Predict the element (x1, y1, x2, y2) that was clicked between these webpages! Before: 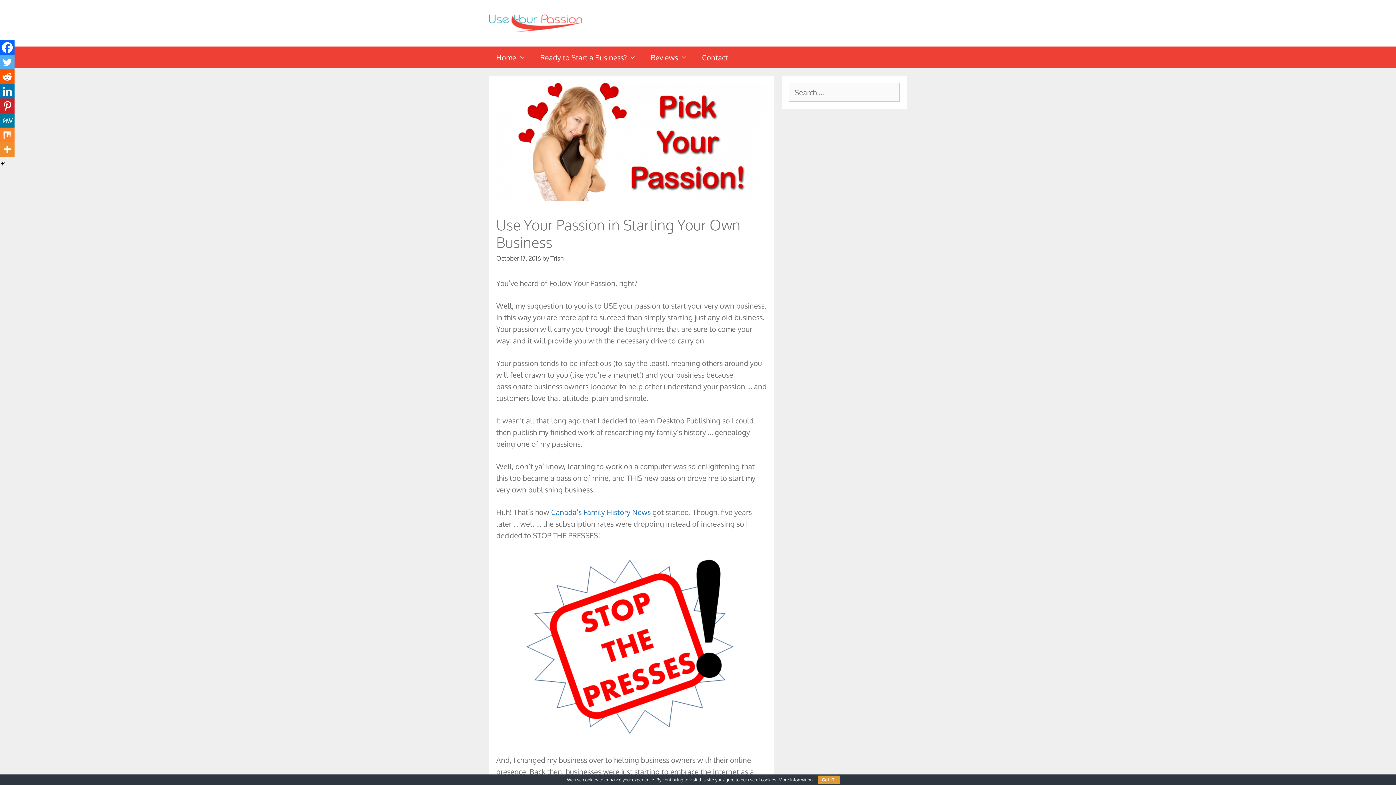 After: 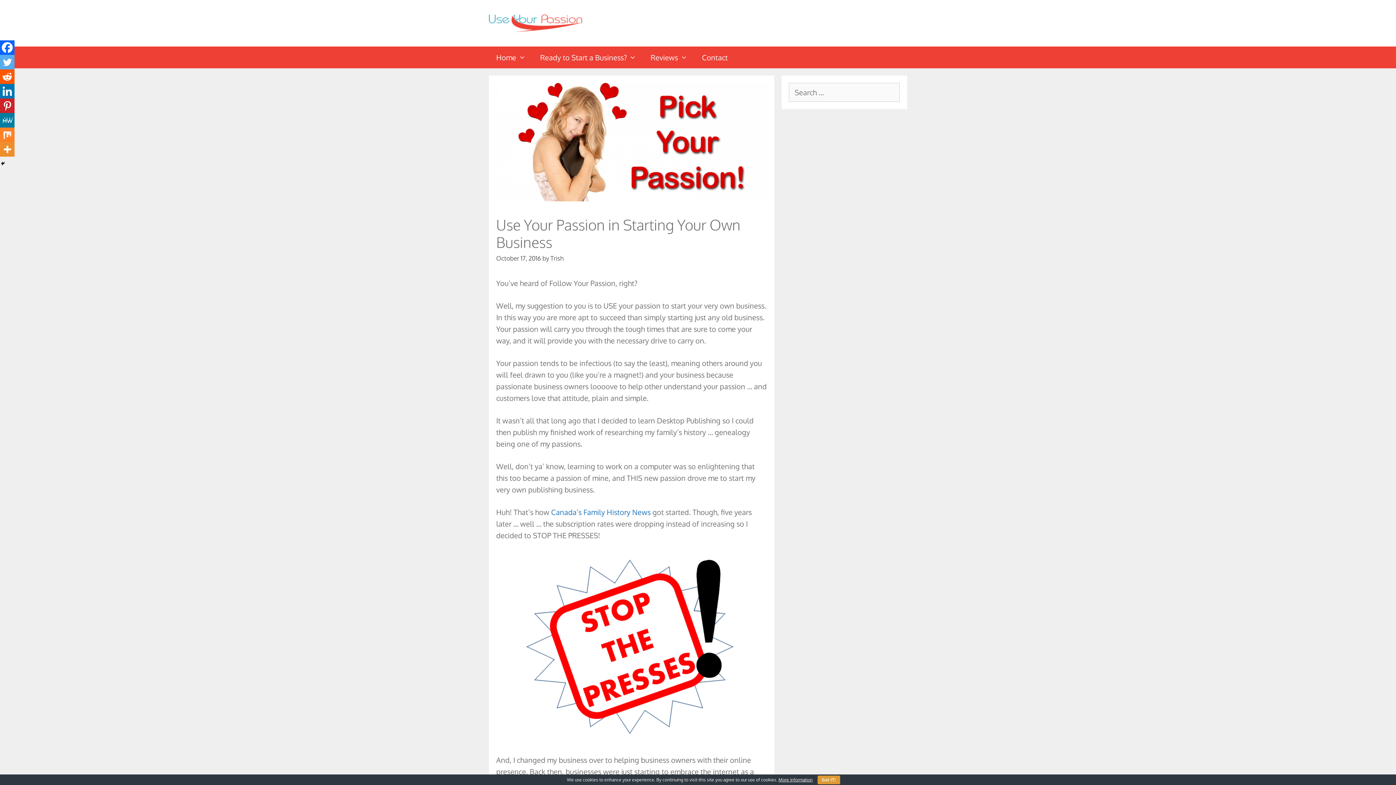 Action: label: Reddit bbox: (0, 69, 14, 84)